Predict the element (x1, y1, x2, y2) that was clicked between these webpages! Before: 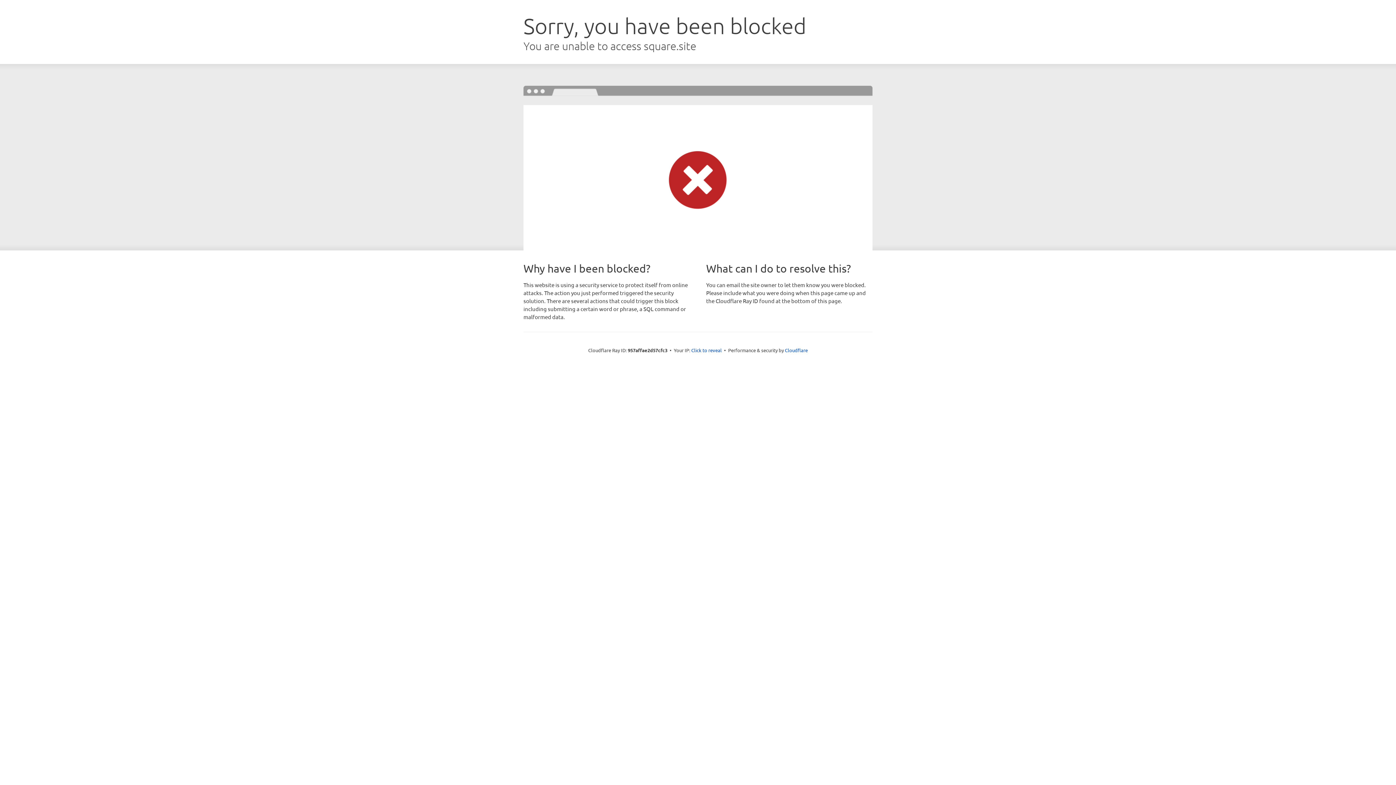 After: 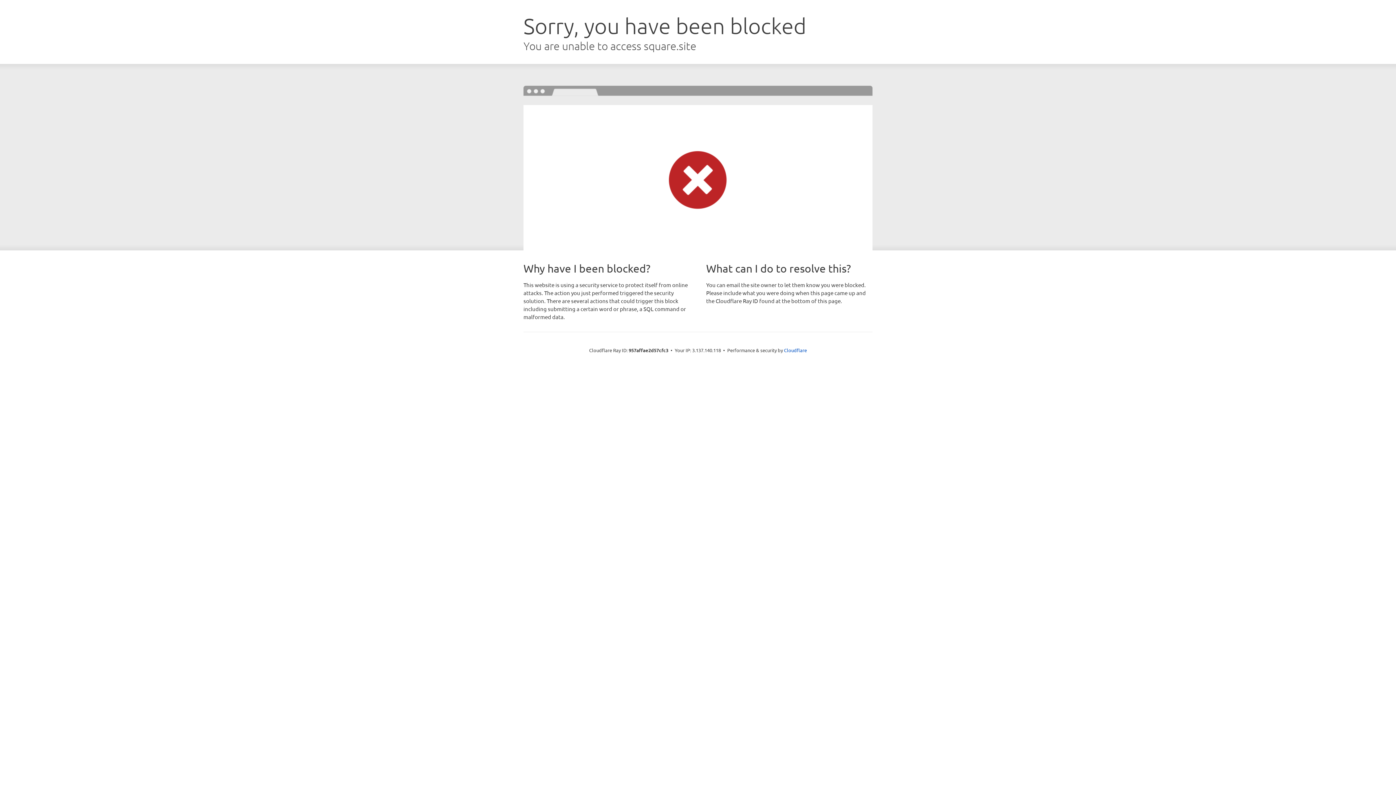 Action: bbox: (691, 346, 722, 353) label: Click to reveal